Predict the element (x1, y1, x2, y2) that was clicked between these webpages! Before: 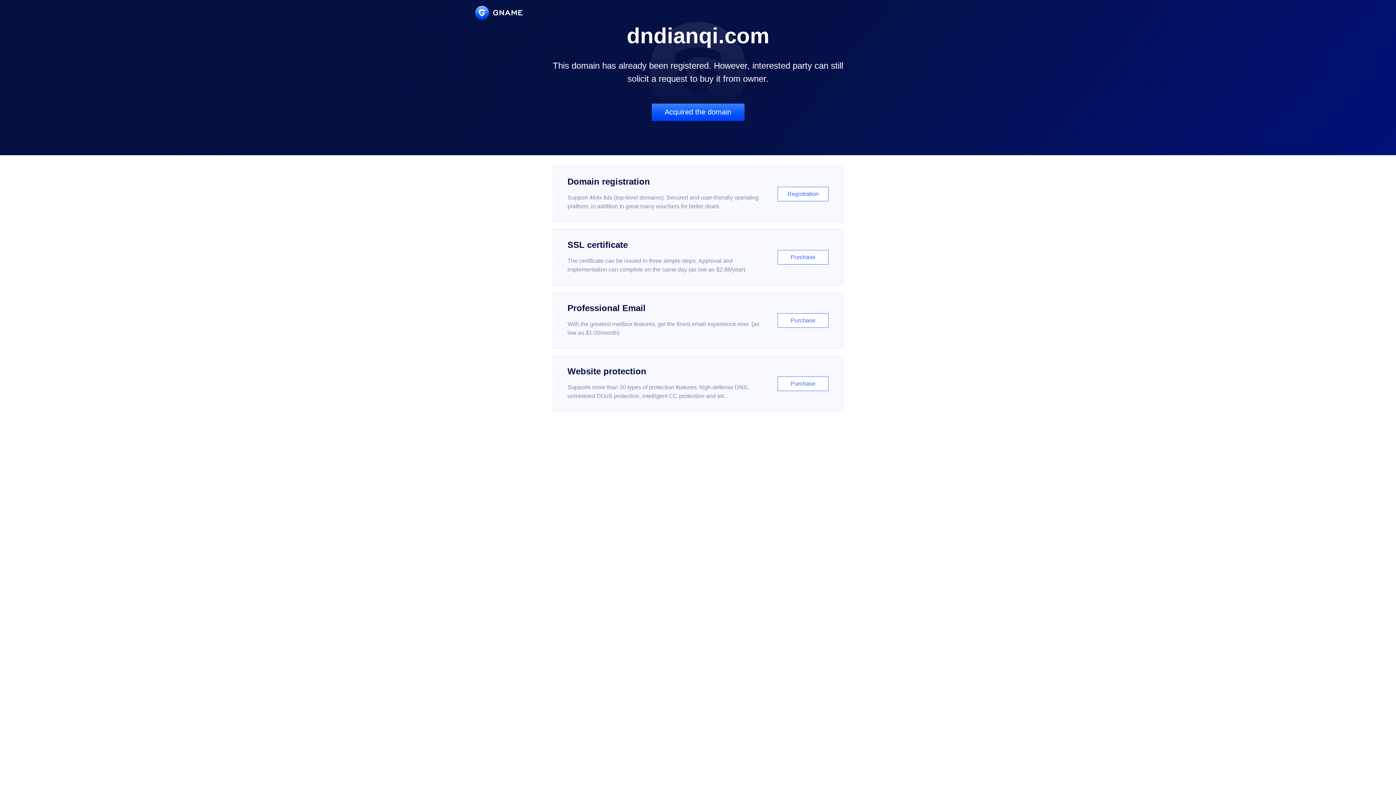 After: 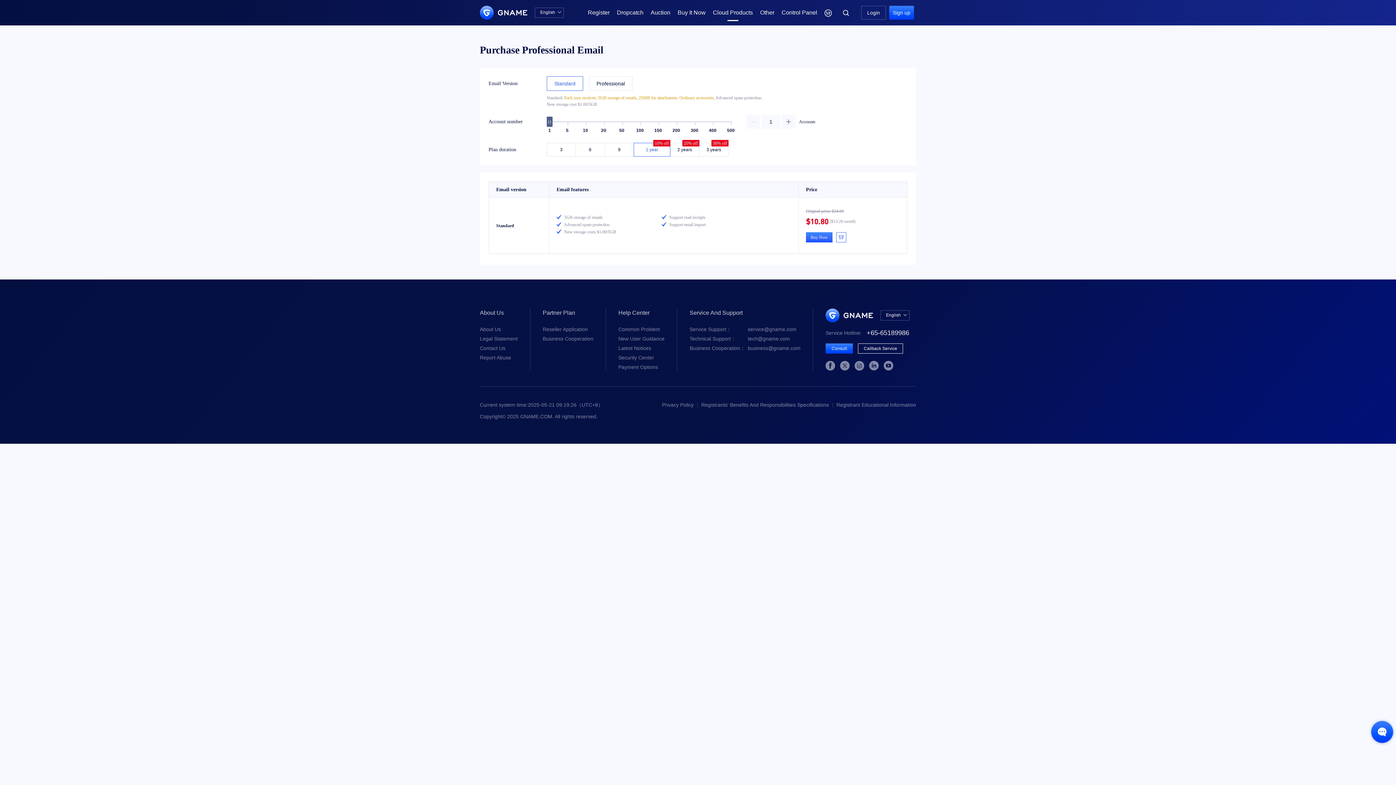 Action: label: Professional Email

With the greatest mailbox features, get the finest email experience ever. (as low as $1.00/month)

Purchase bbox: (552, 292, 843, 348)